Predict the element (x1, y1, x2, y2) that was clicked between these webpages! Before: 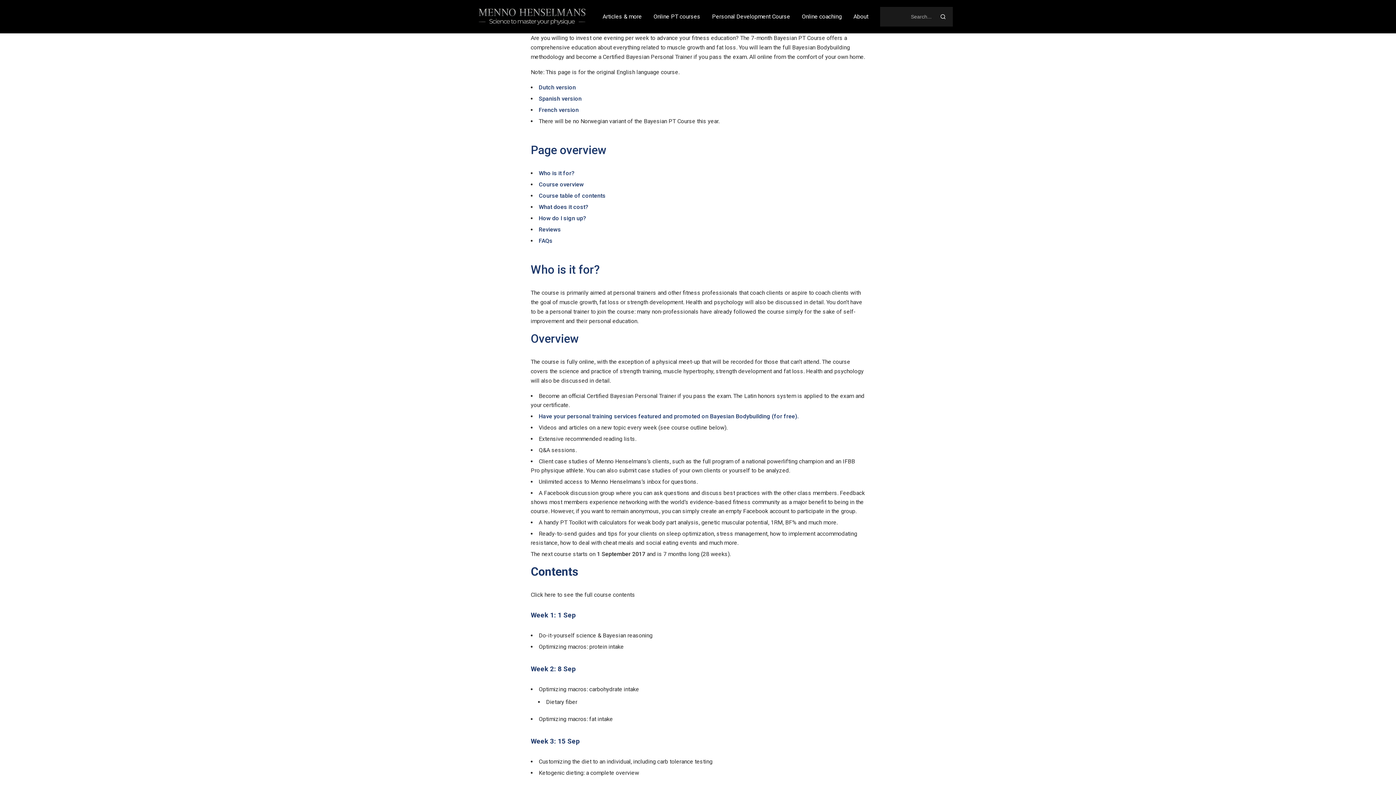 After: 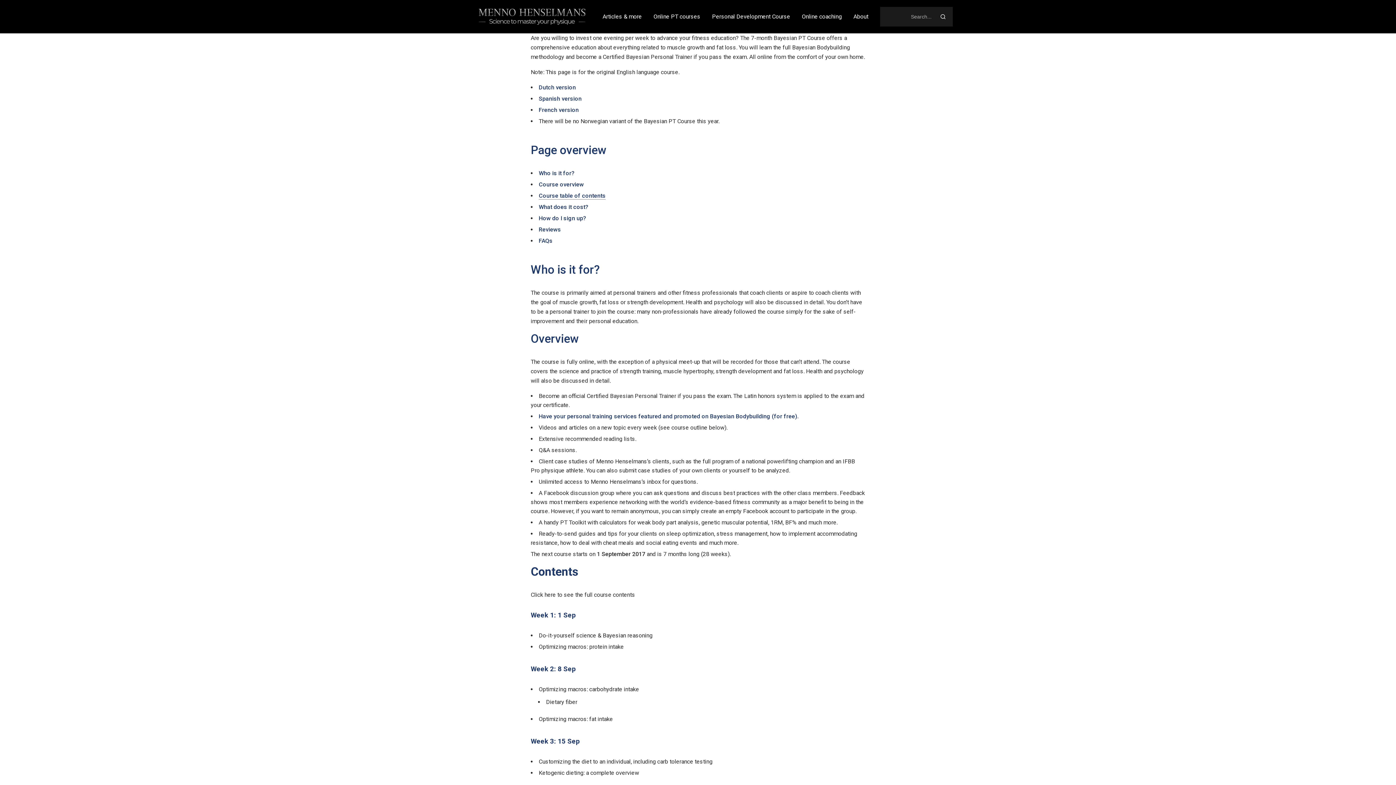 Action: label: Course table of contents bbox: (538, 192, 605, 199)